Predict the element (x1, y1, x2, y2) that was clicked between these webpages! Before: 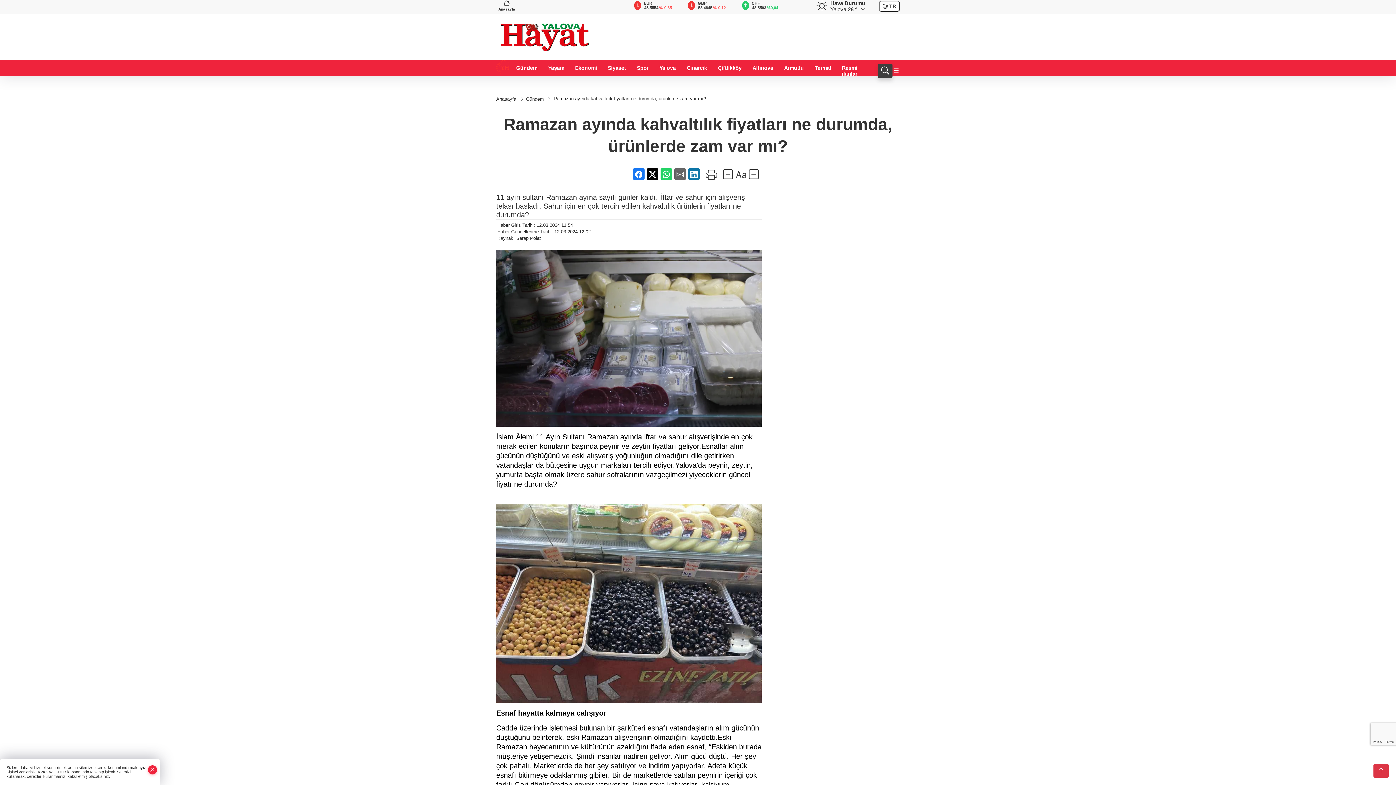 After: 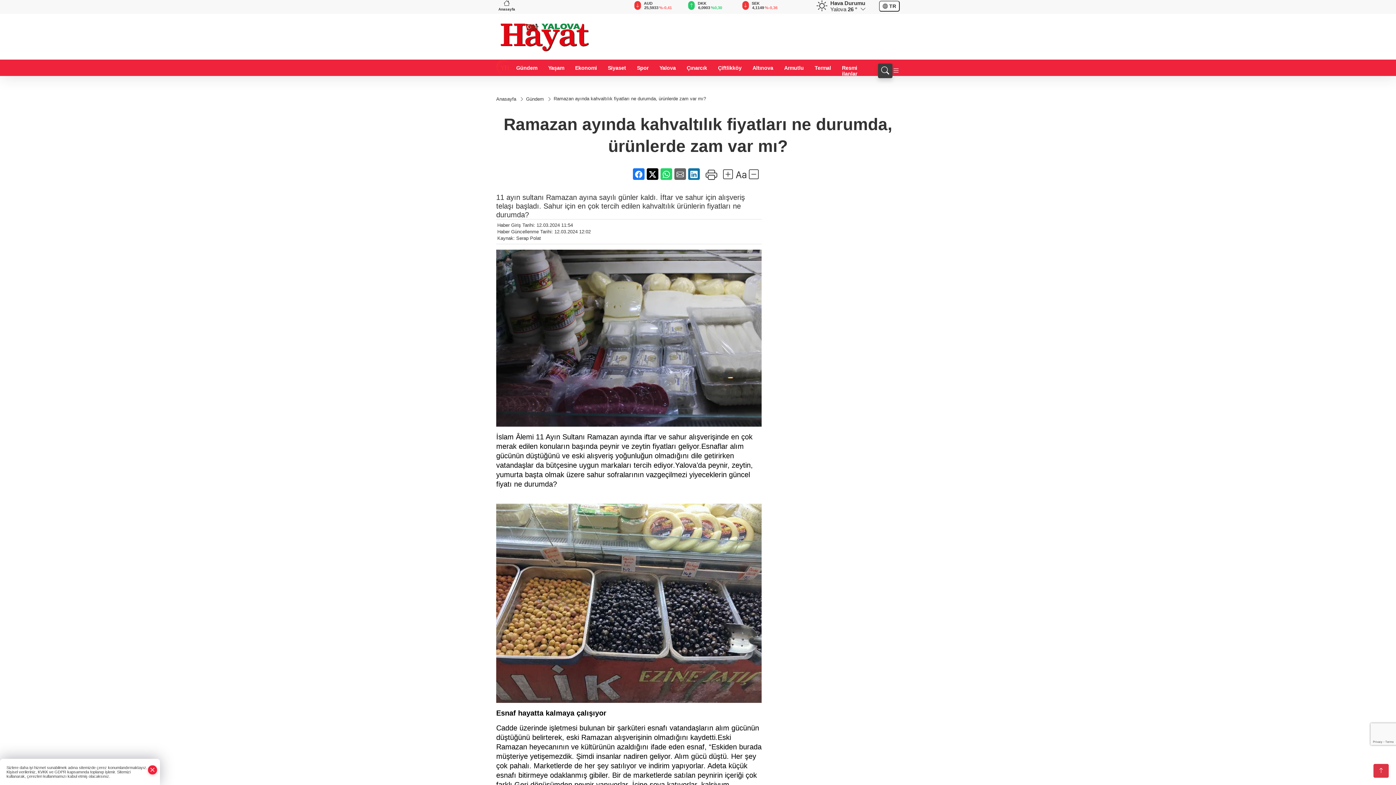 Action: bbox: (633, 168, 644, 180)